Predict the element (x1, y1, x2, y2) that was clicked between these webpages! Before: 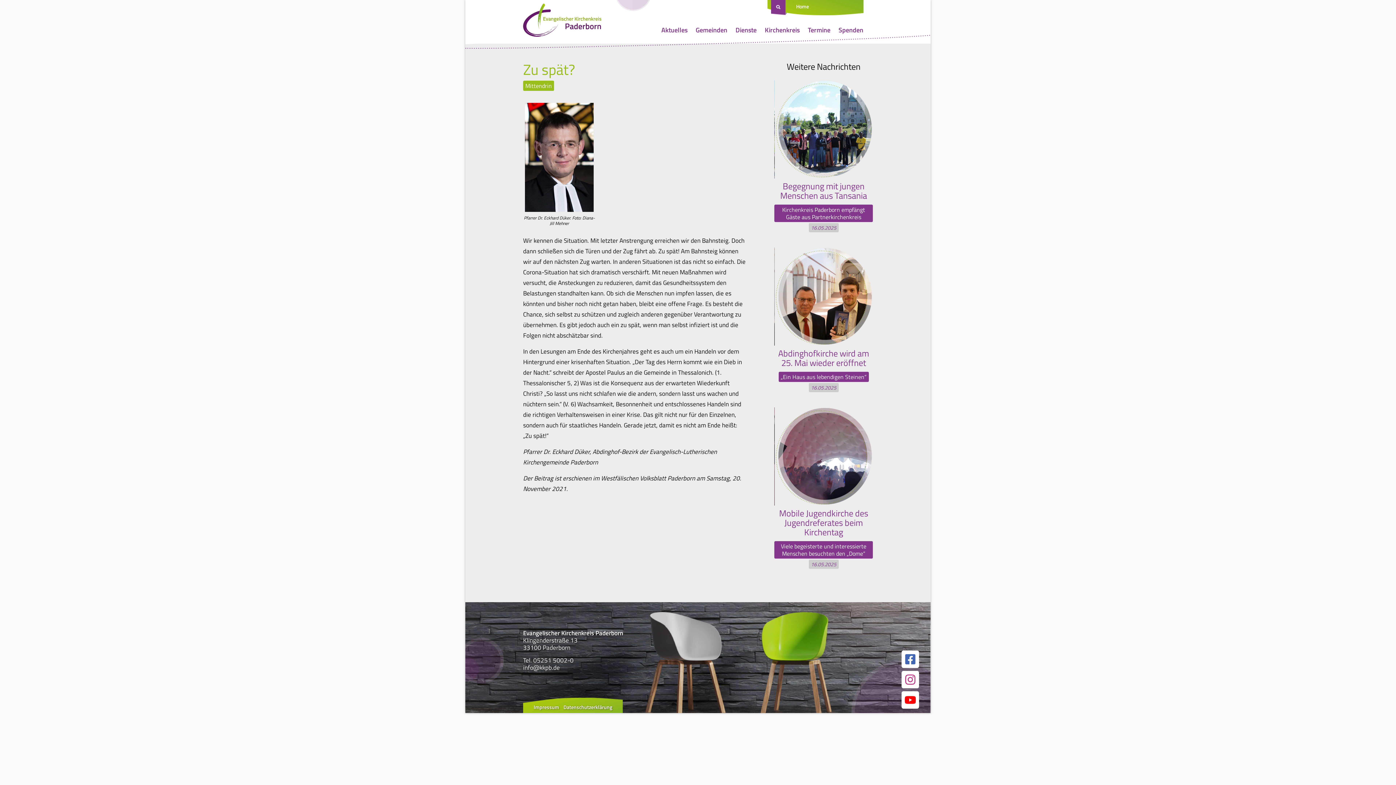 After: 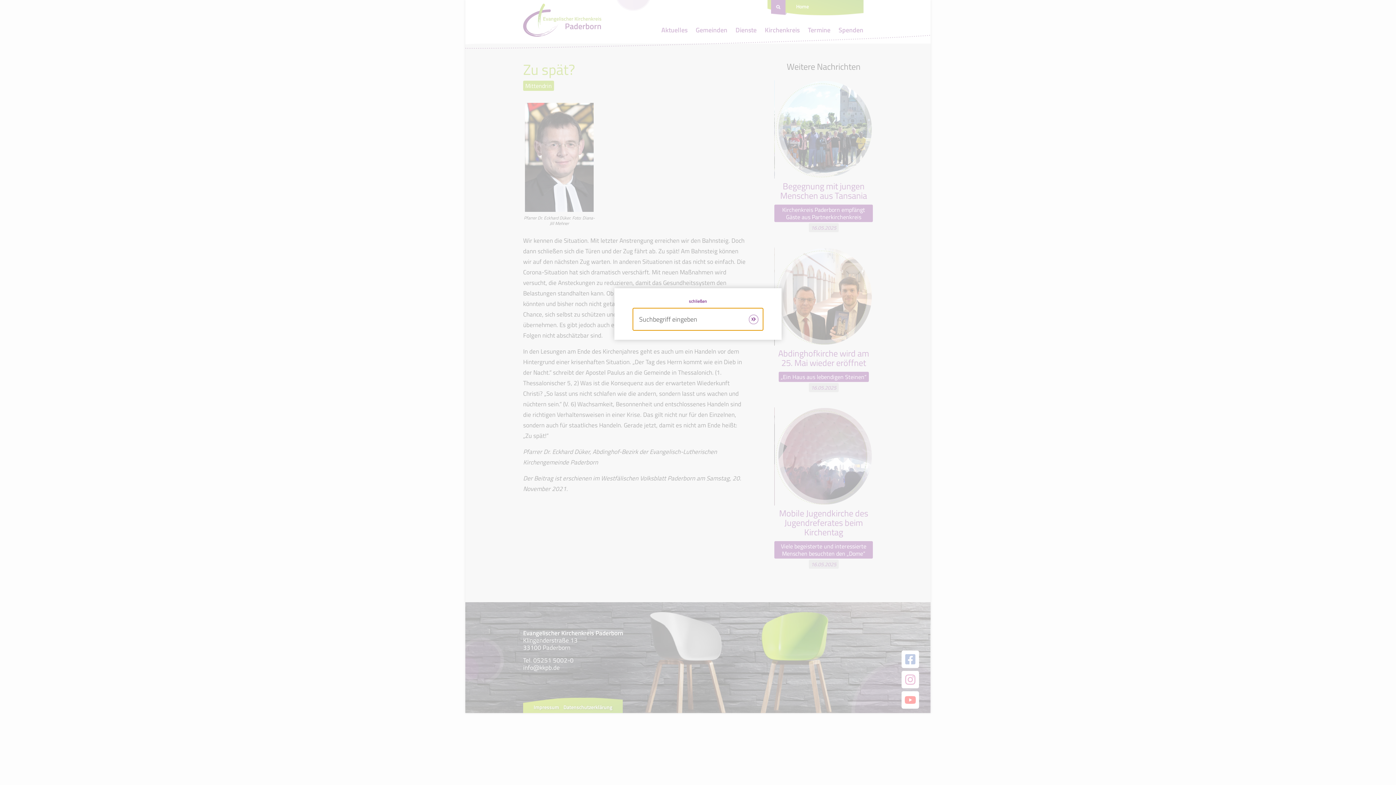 Action: bbox: (771, 0, 787, 15) label:  